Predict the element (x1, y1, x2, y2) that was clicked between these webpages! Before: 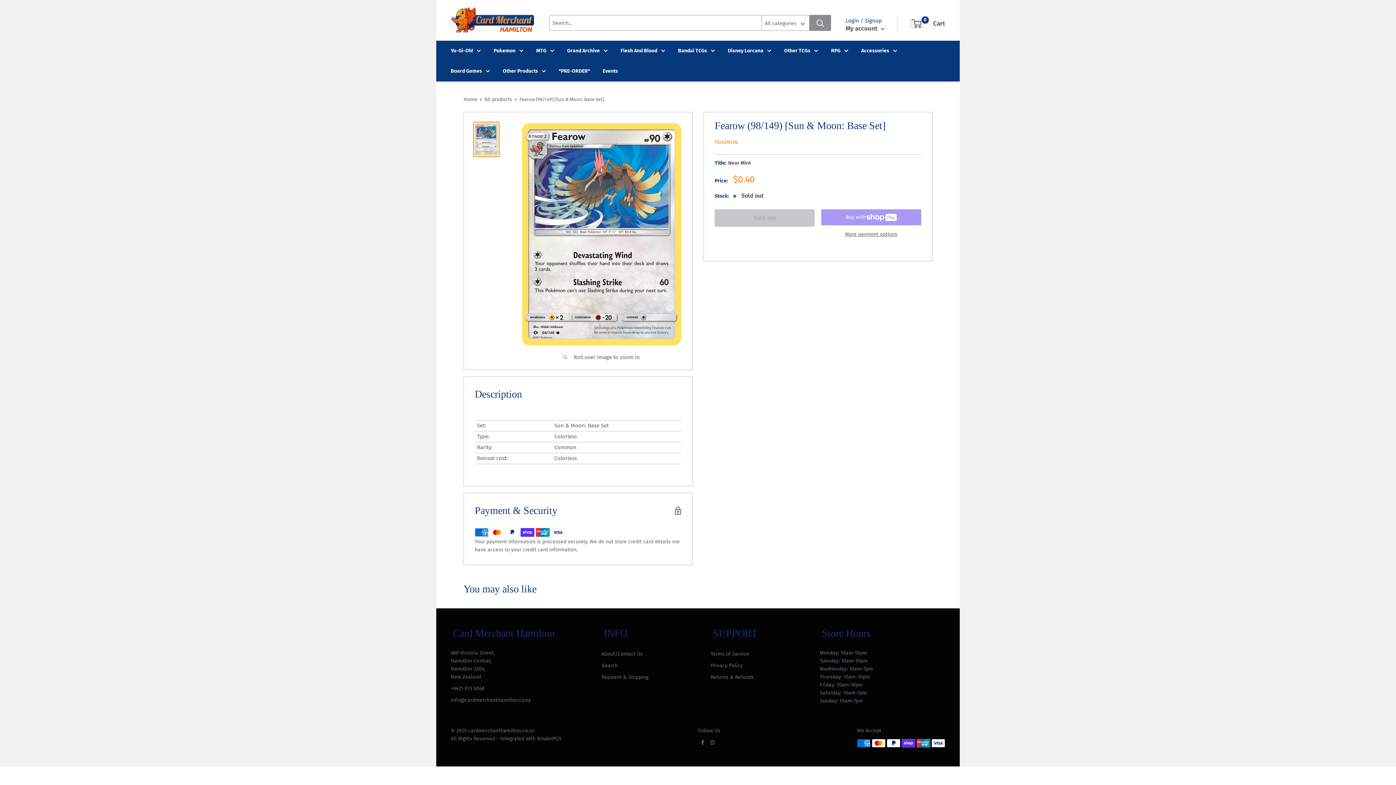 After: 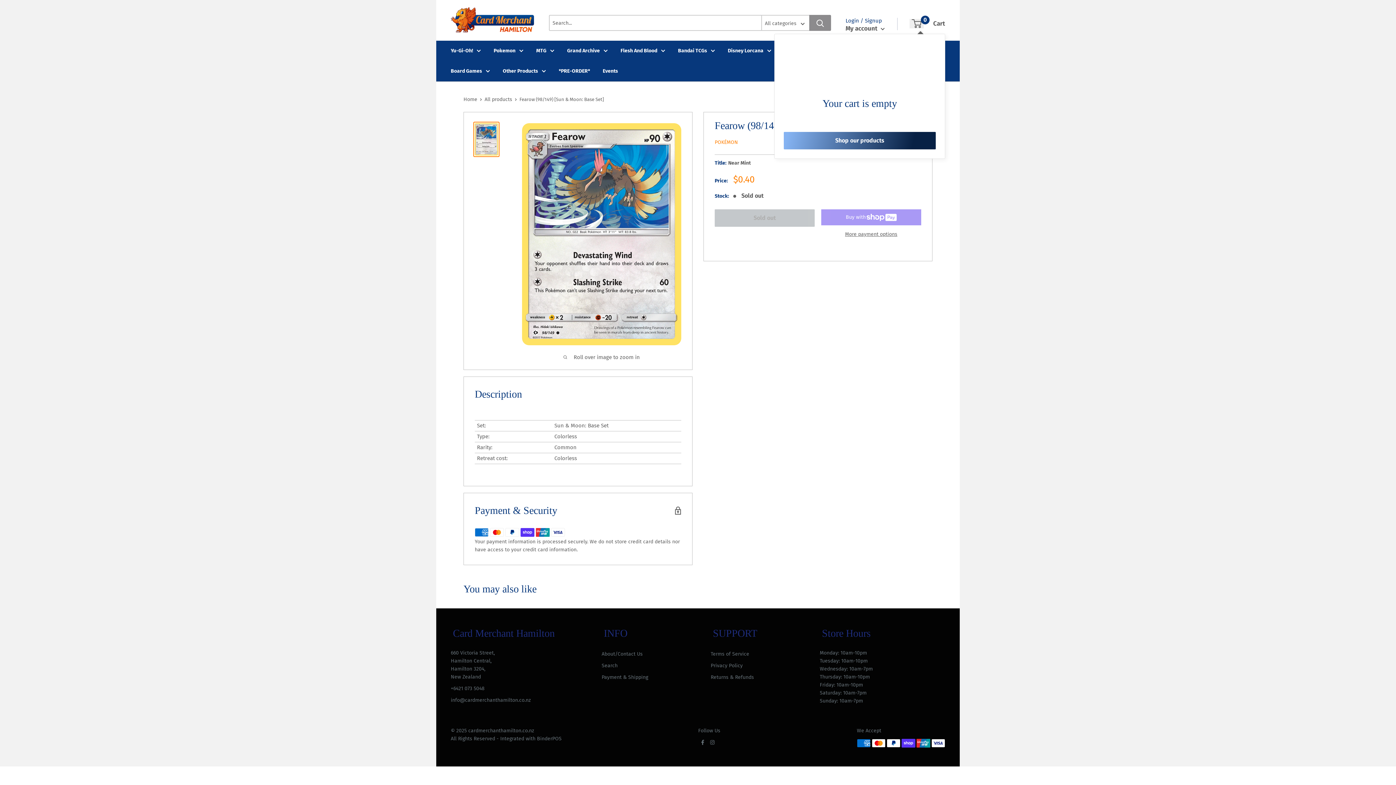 Action: bbox: (909, 18, 924, 28) label: 0